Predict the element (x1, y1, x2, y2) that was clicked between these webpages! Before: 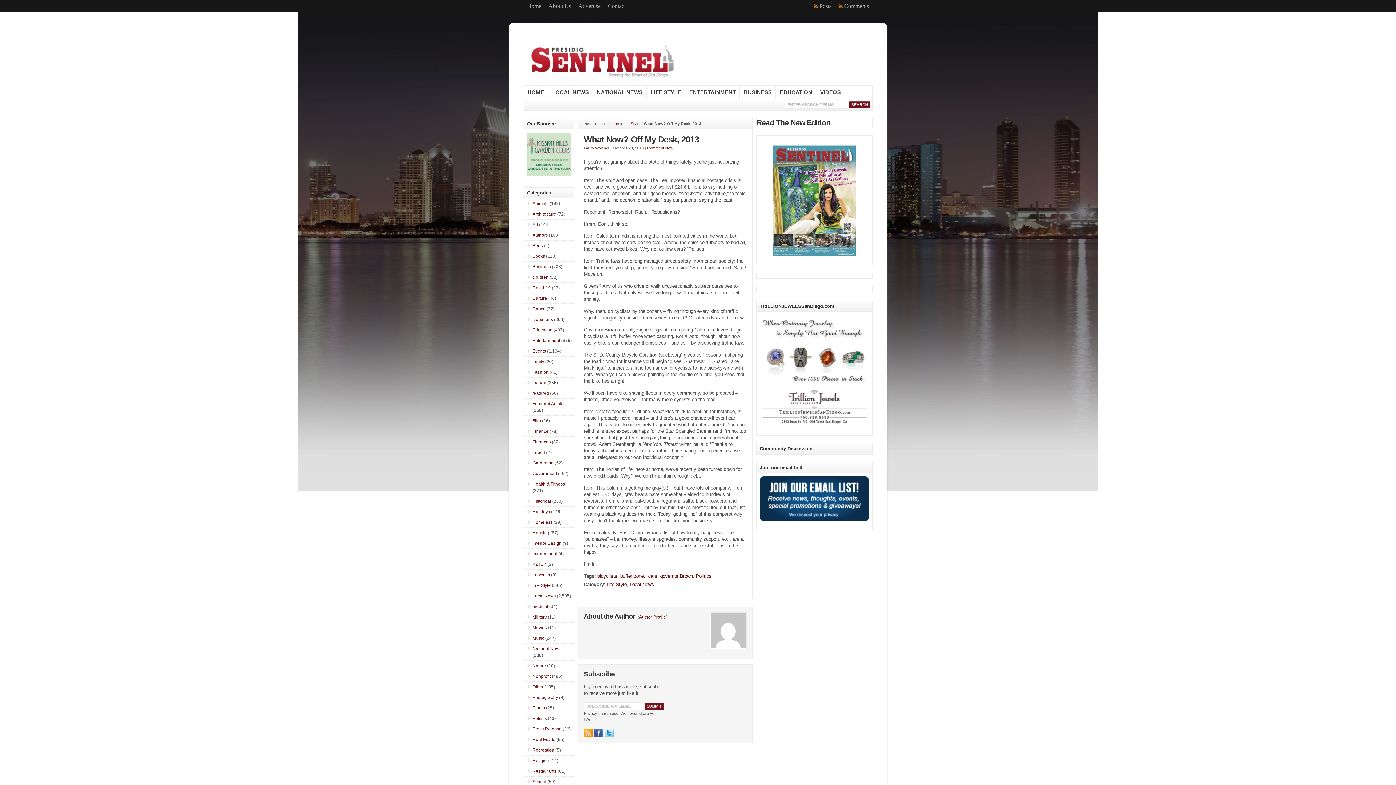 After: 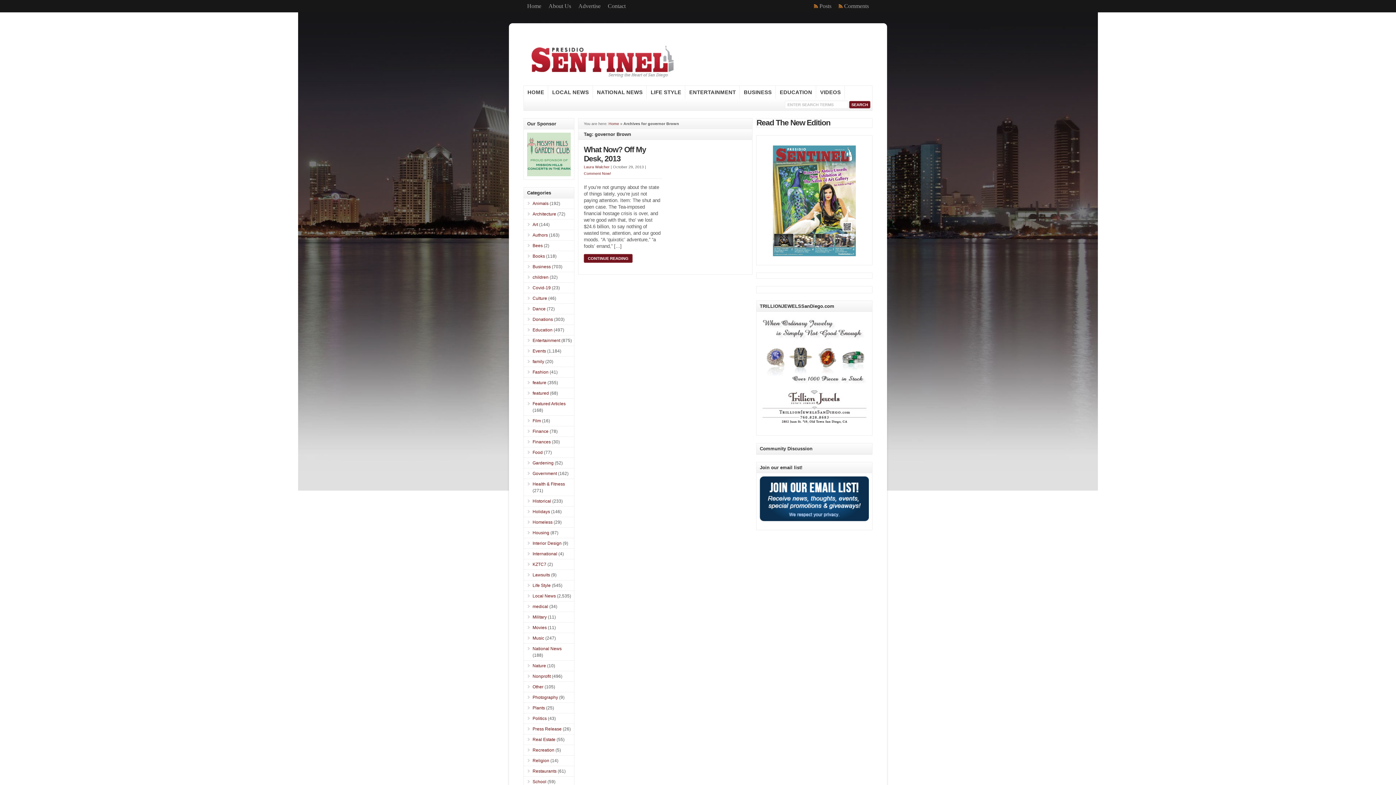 Action: label: governor Brown bbox: (660, 573, 693, 579)